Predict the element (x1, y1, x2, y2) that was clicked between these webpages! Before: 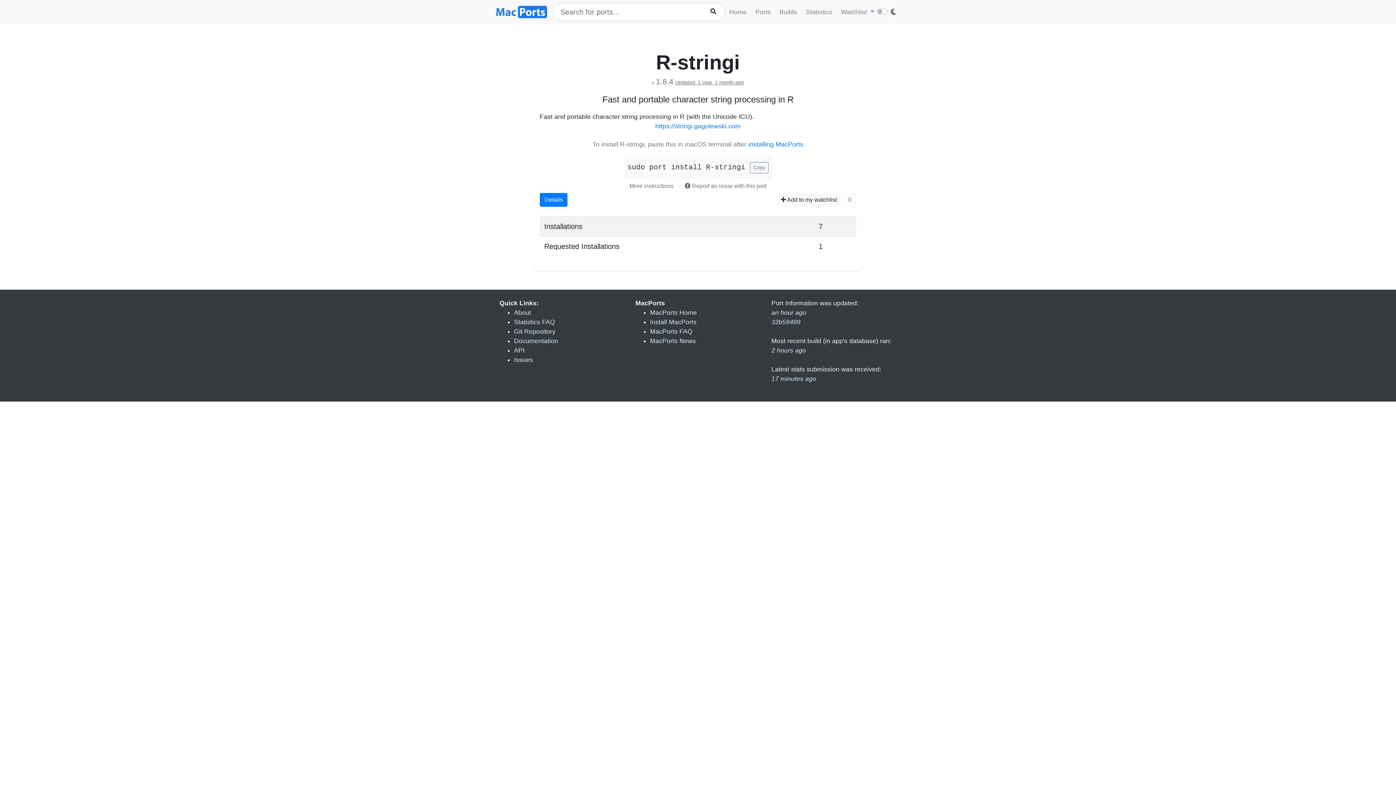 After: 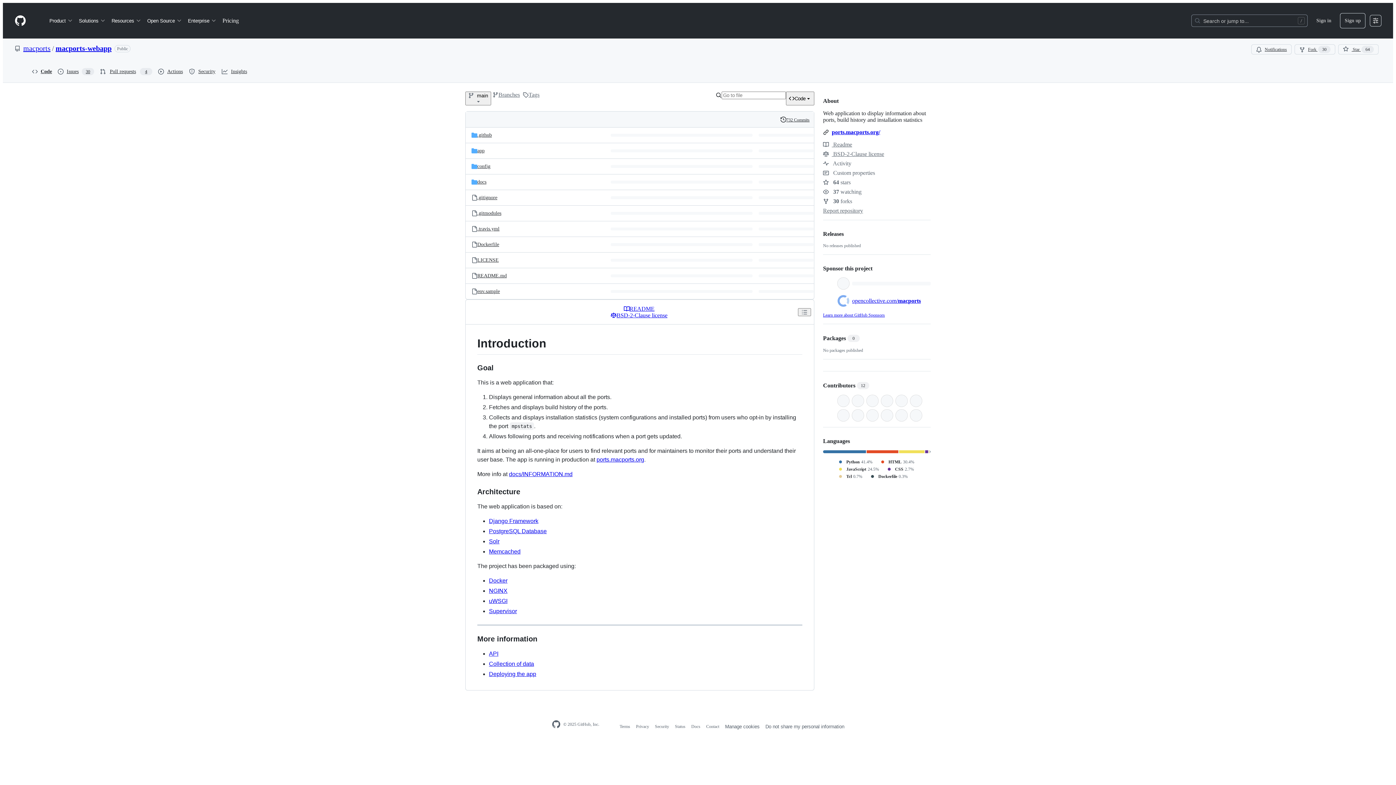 Action: bbox: (514, 328, 555, 335) label: Git Repository